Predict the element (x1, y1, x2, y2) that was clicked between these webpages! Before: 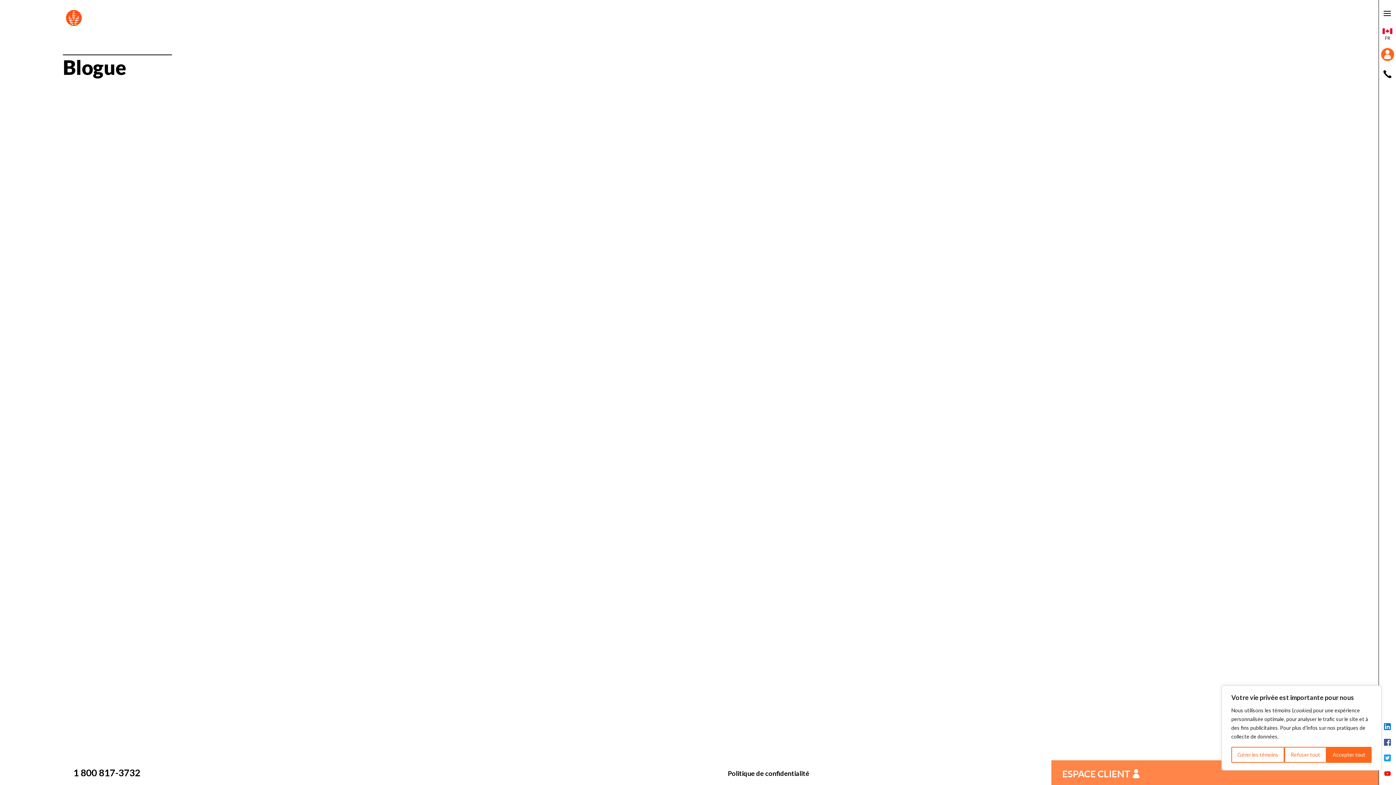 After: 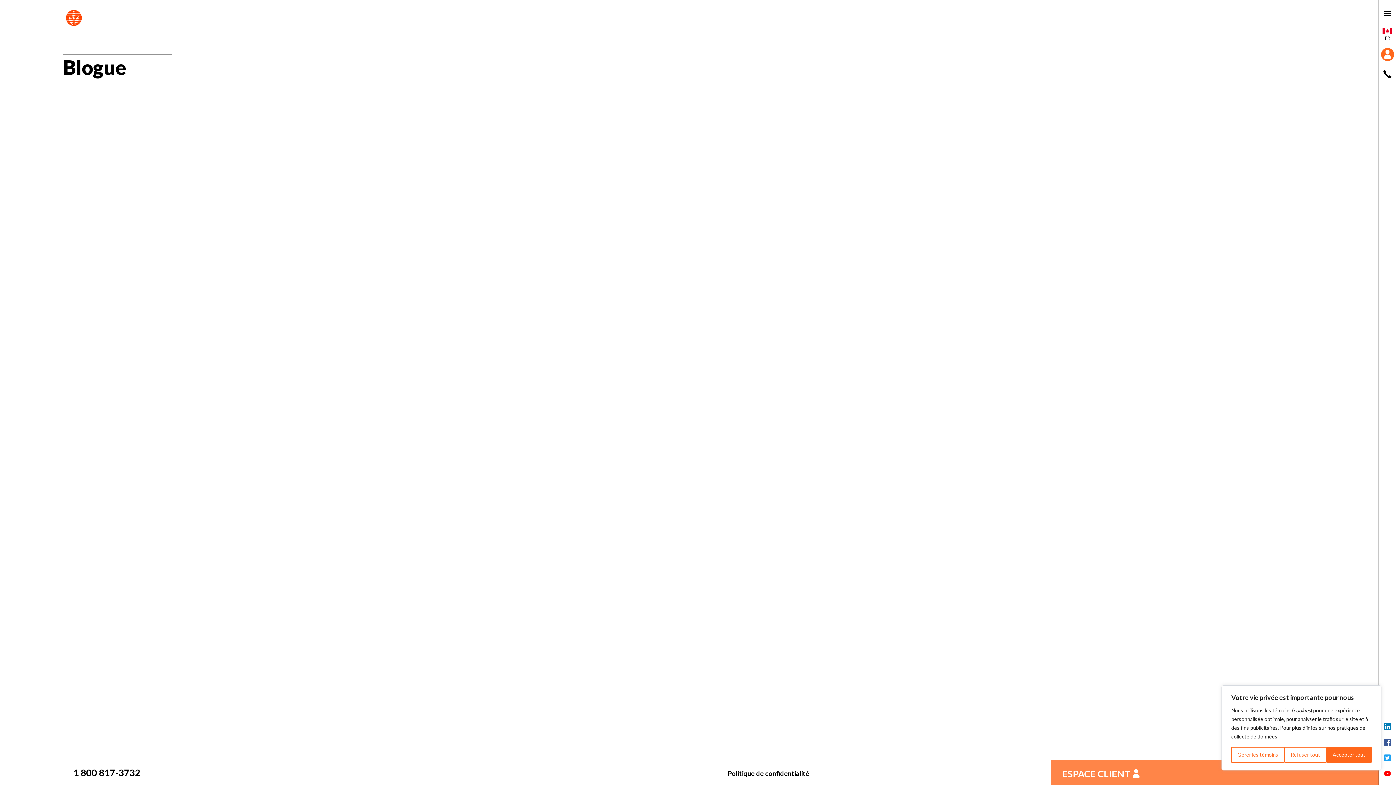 Action: bbox: (1379, 64, 1396, 83)